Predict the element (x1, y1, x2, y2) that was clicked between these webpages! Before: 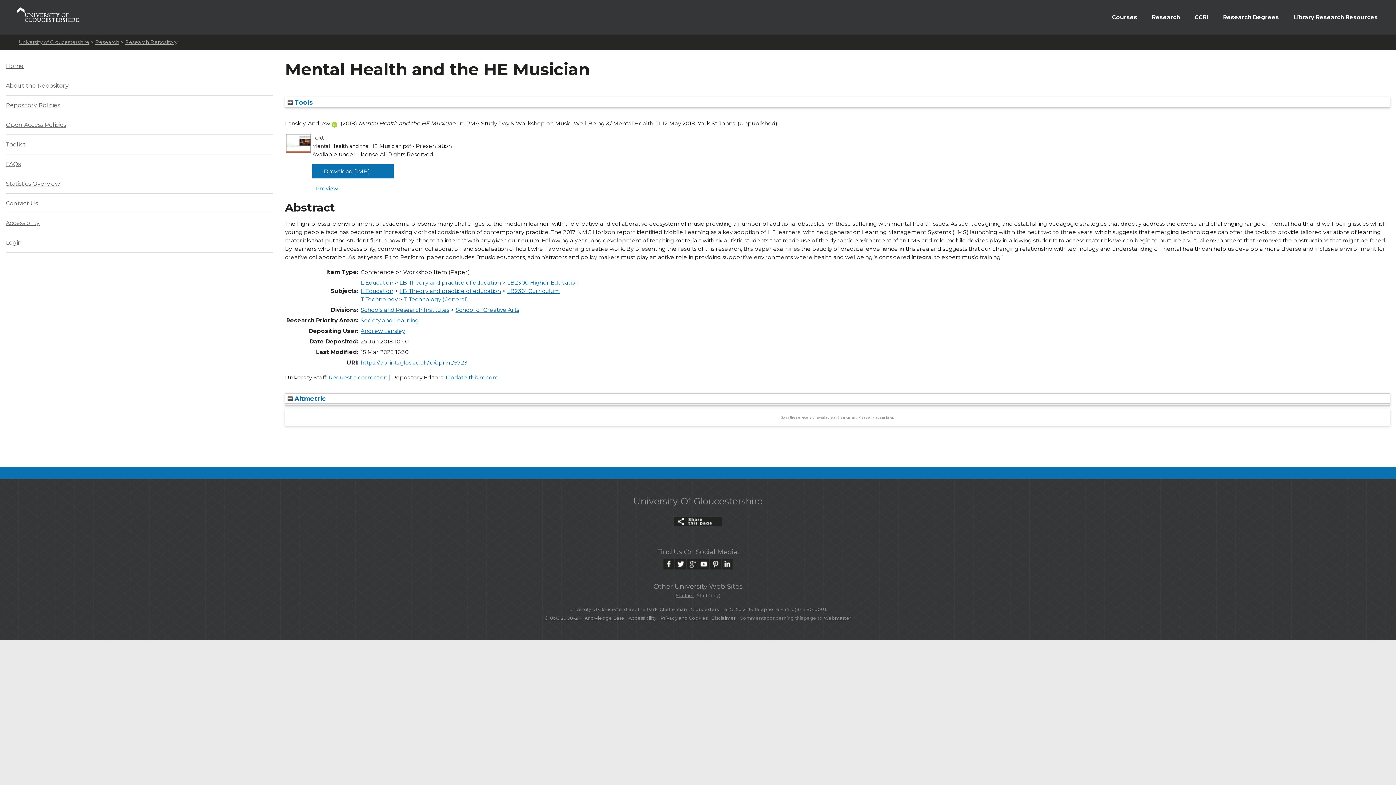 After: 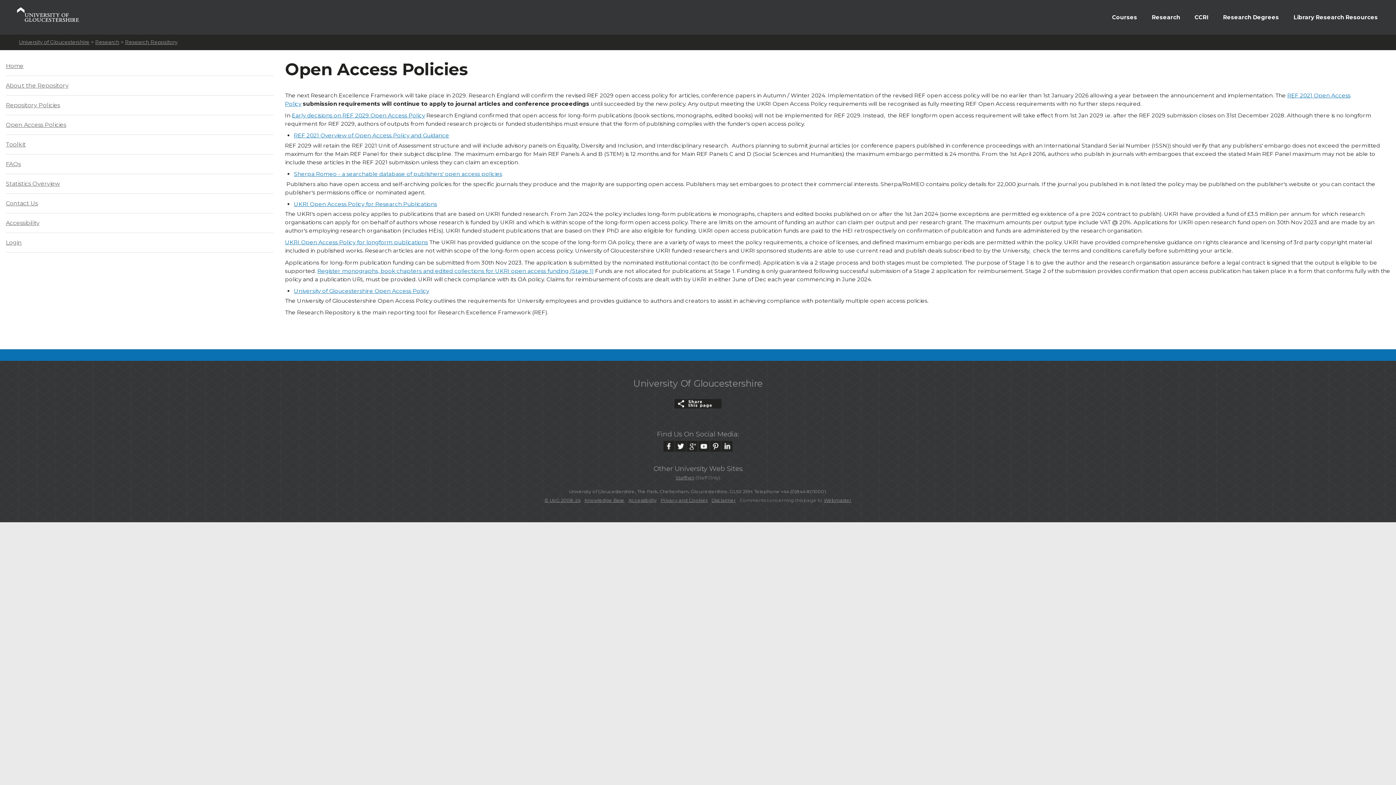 Action: label: Open Access Policies bbox: (5, 121, 66, 128)